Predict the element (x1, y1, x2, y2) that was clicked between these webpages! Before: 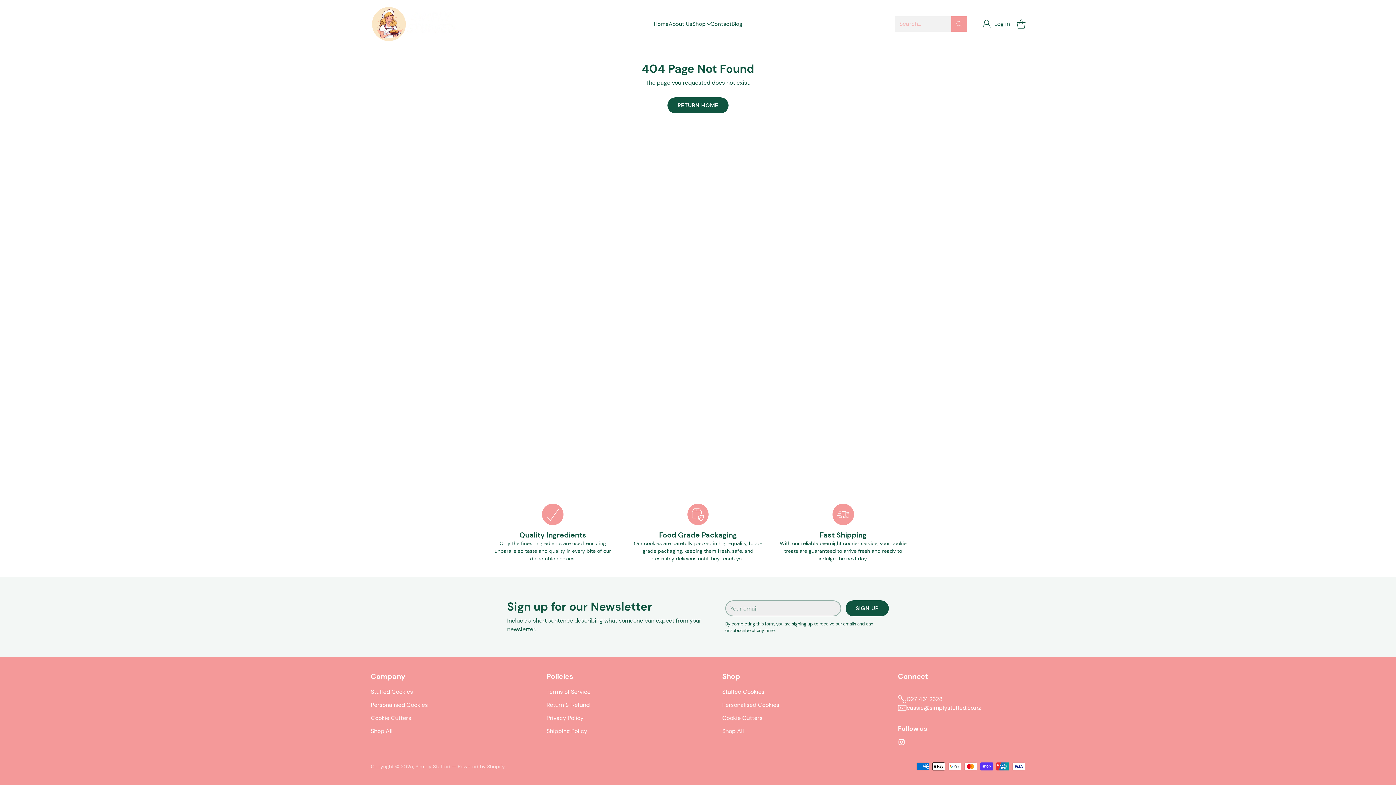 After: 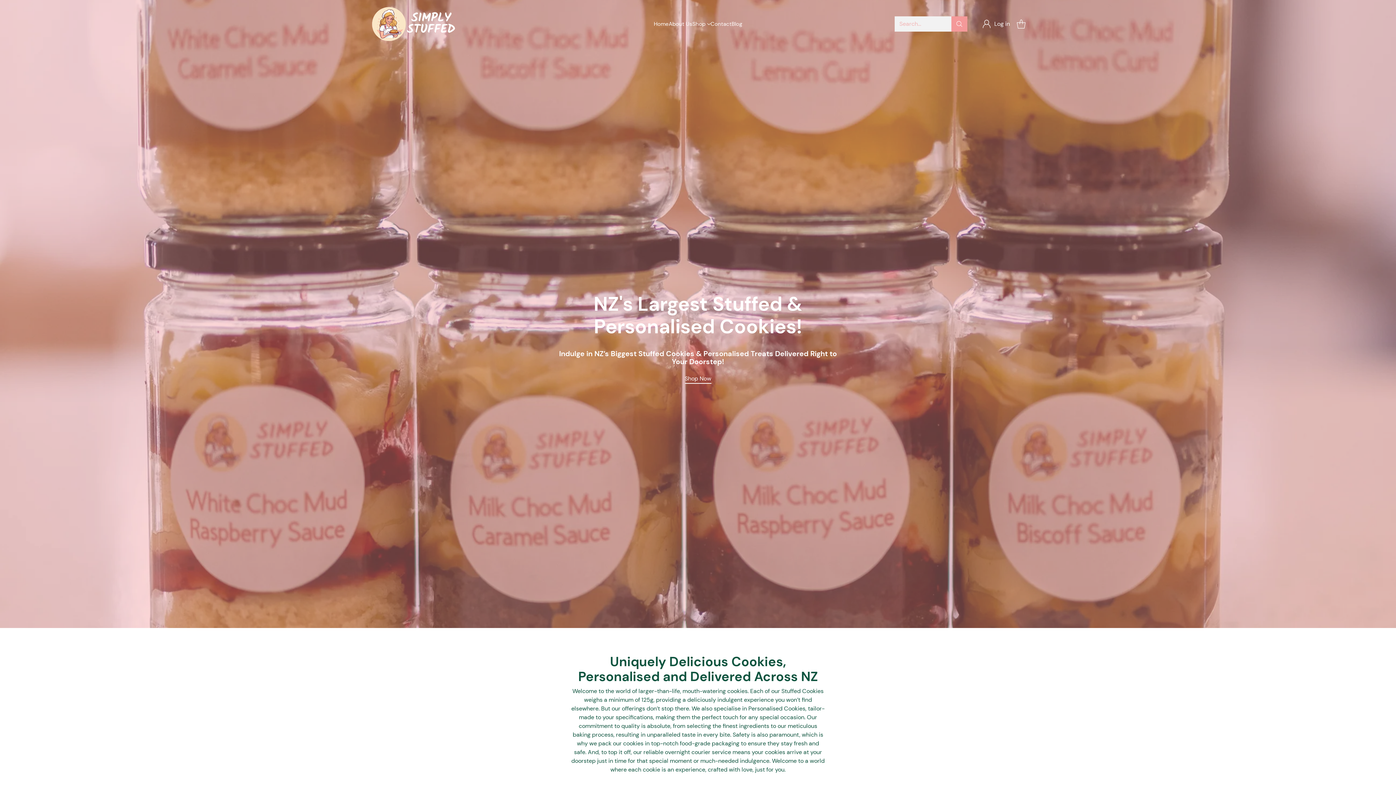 Action: bbox: (370, 5, 461, 42) label: Simply Stuffed